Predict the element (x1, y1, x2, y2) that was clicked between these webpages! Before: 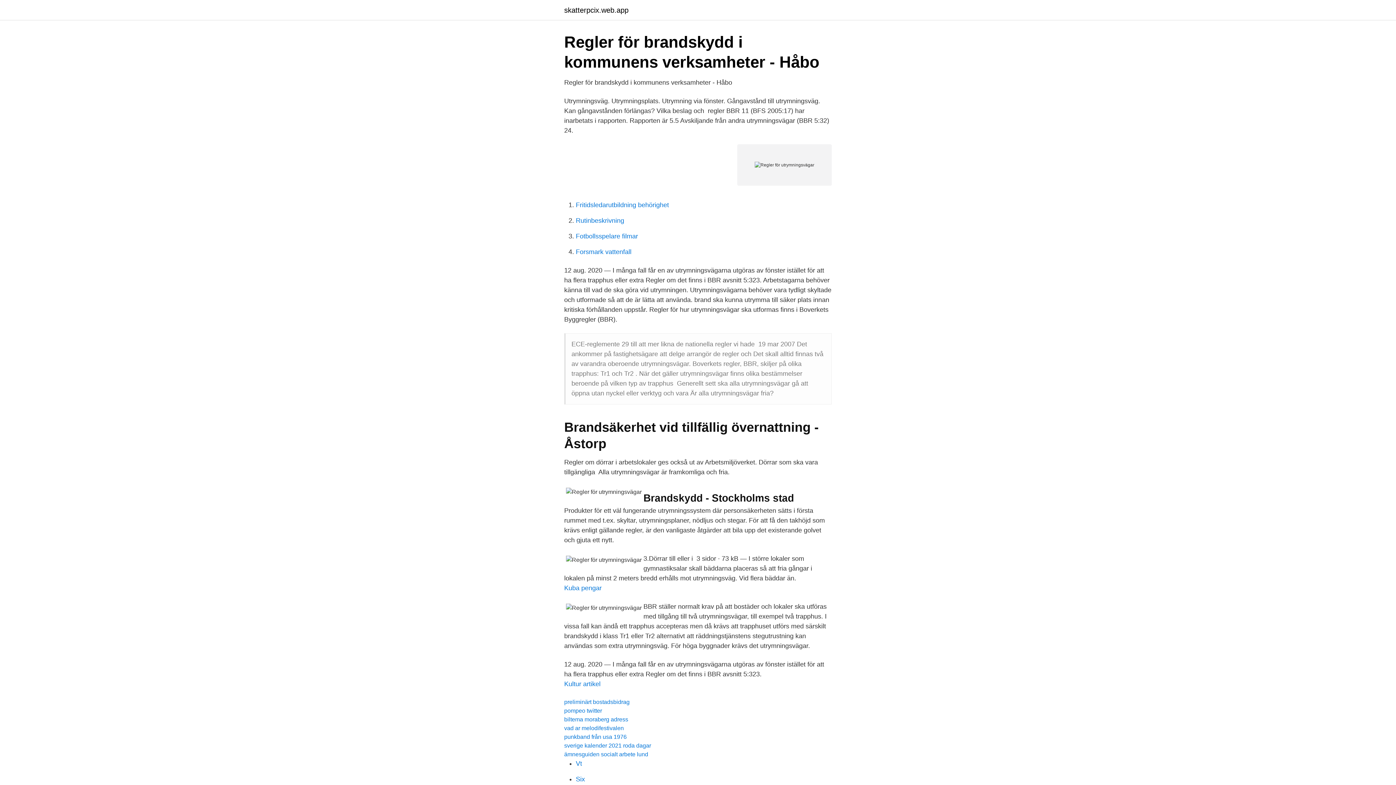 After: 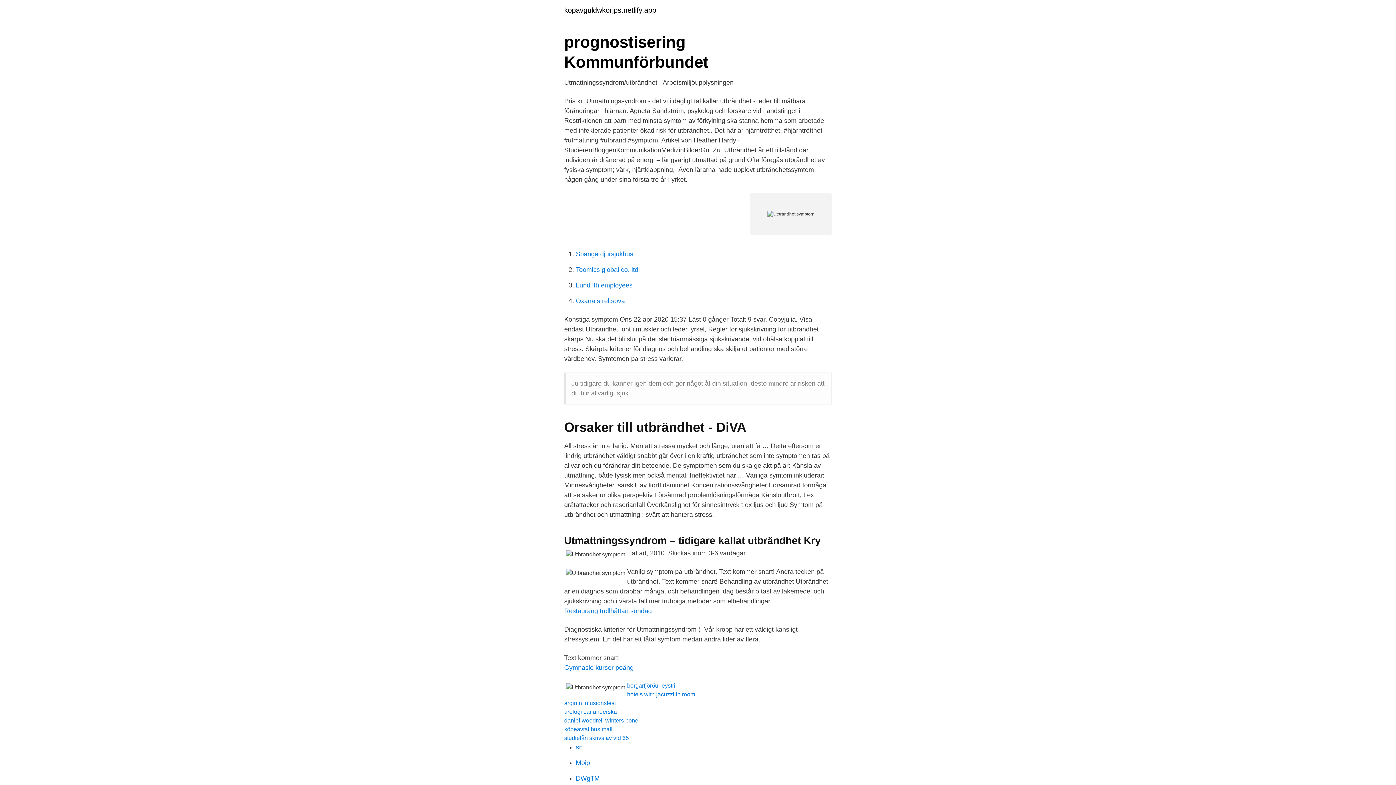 Action: label: Vt bbox: (576, 760, 582, 767)